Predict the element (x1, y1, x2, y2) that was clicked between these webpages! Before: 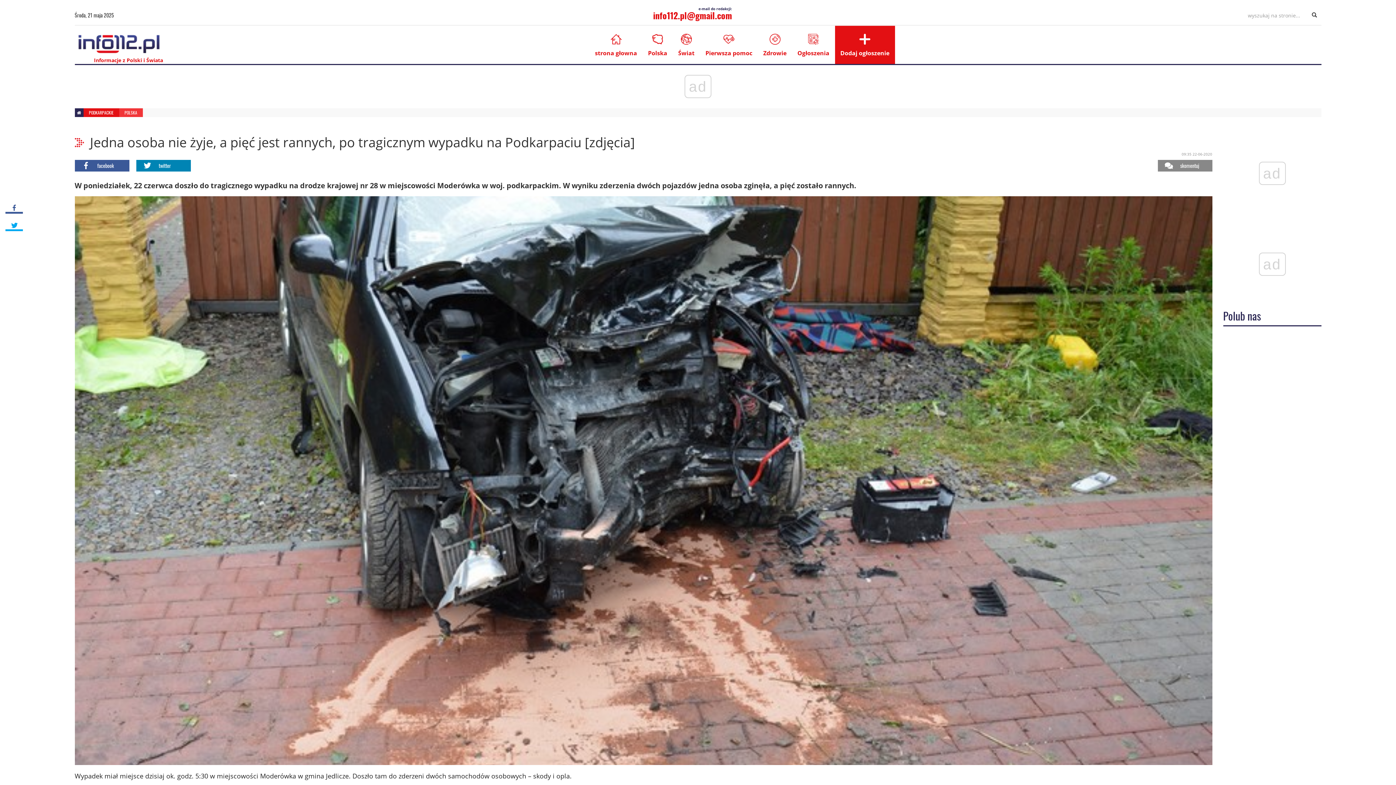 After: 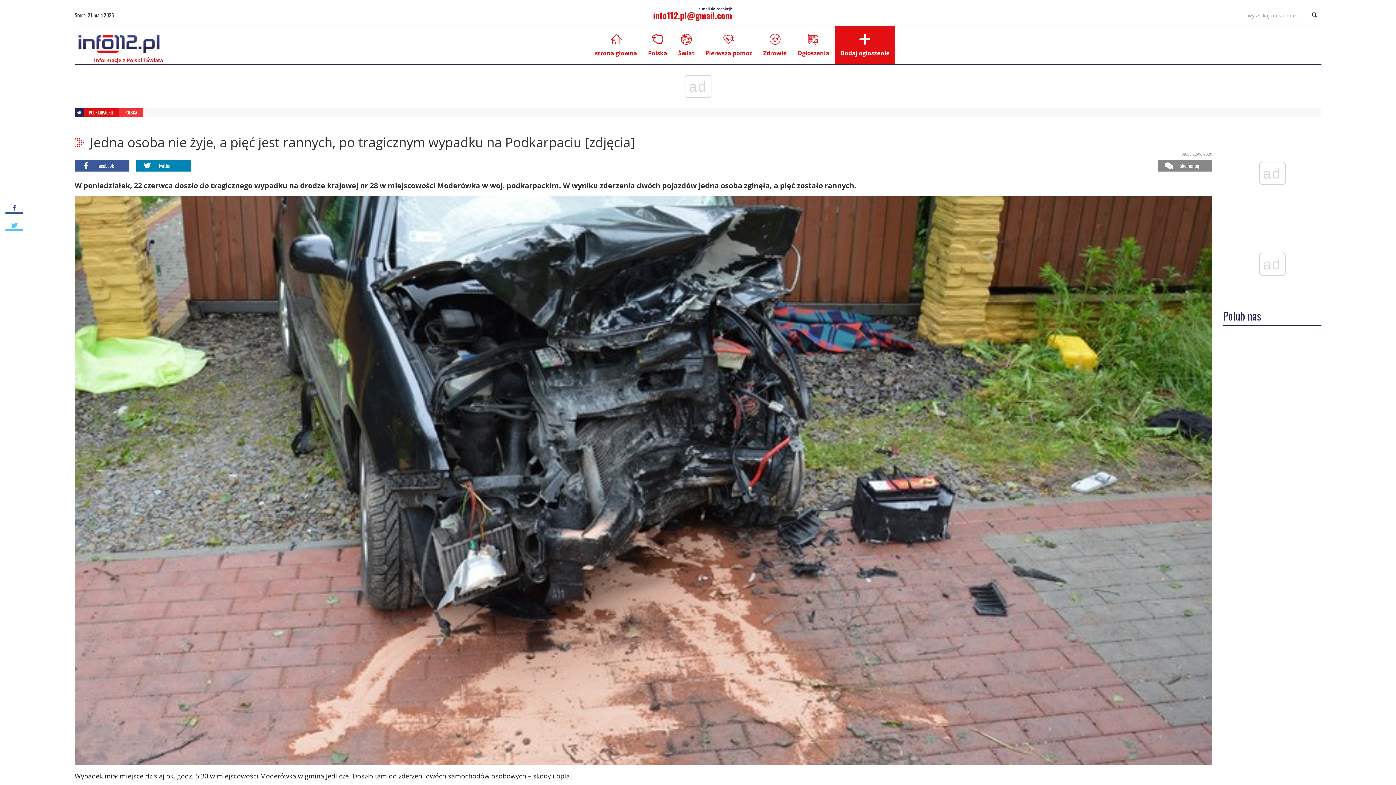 Action: bbox: (5, 213, 22, 231)